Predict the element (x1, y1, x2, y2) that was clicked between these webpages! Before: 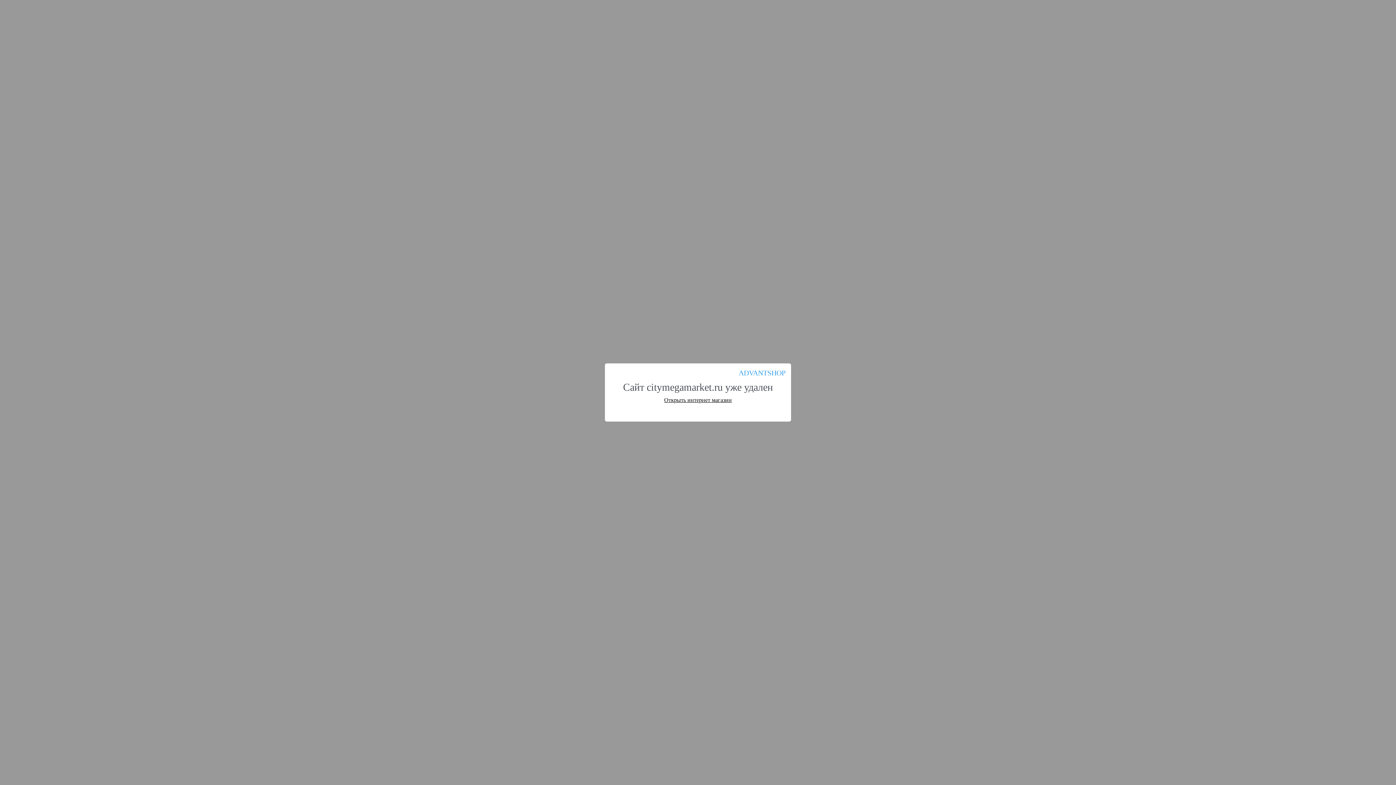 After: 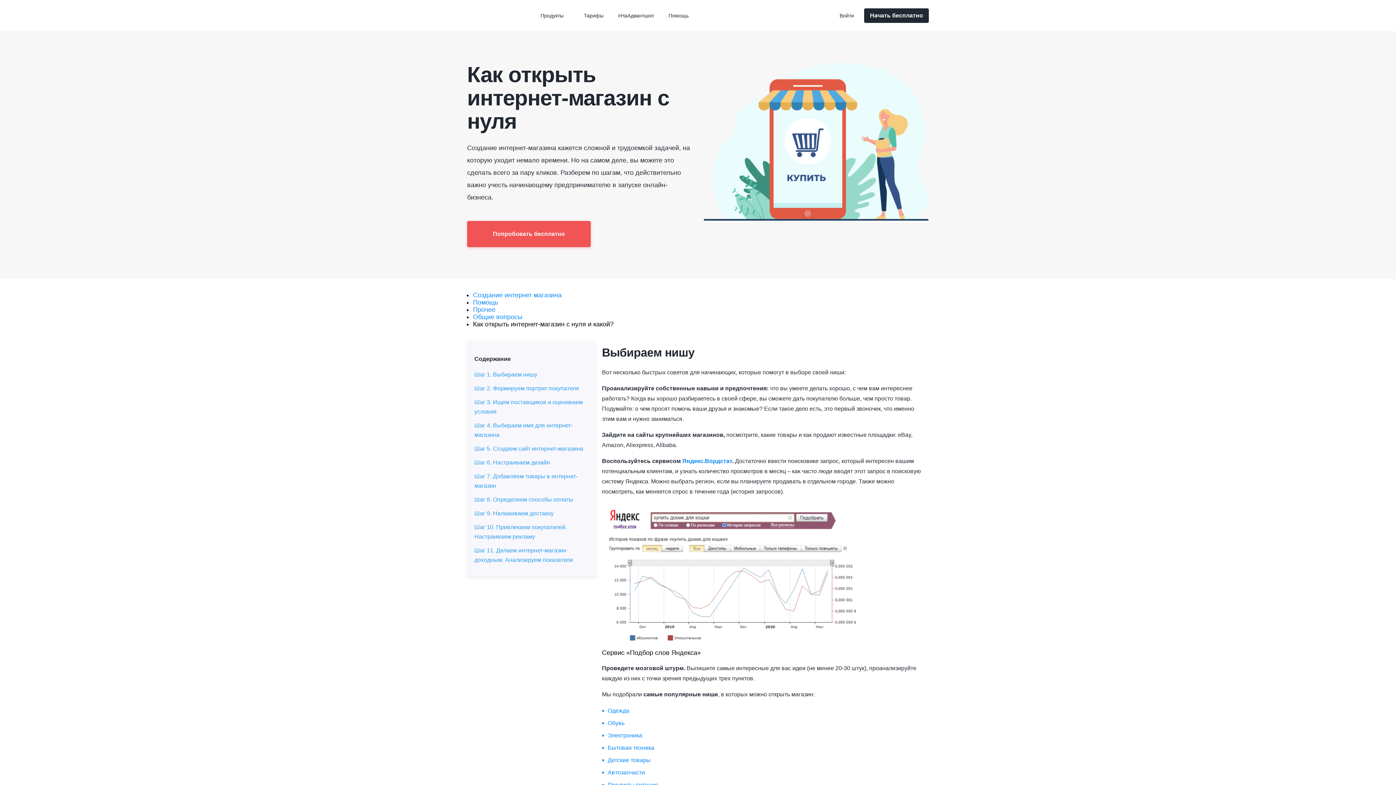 Action: bbox: (664, 397, 732, 403) label: Открыть интернет магазин